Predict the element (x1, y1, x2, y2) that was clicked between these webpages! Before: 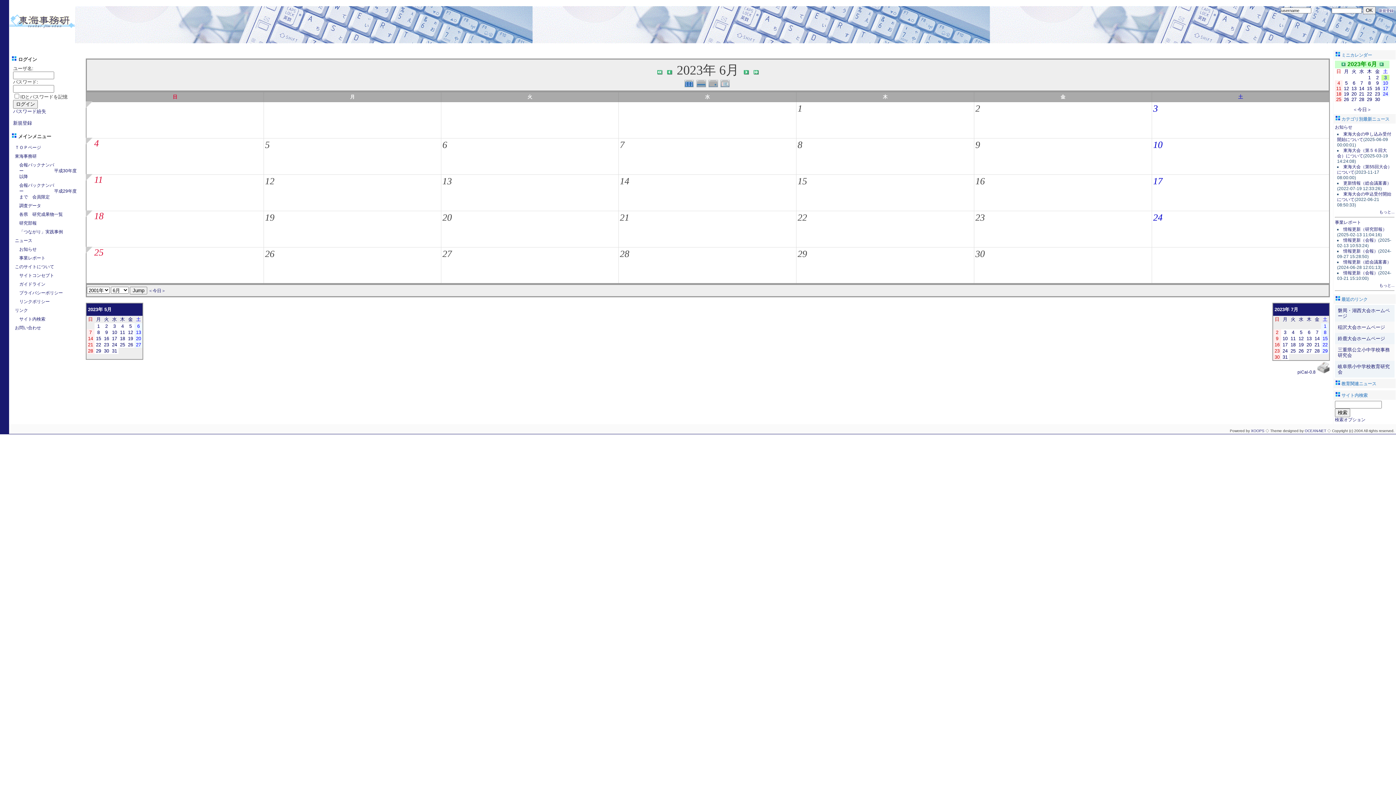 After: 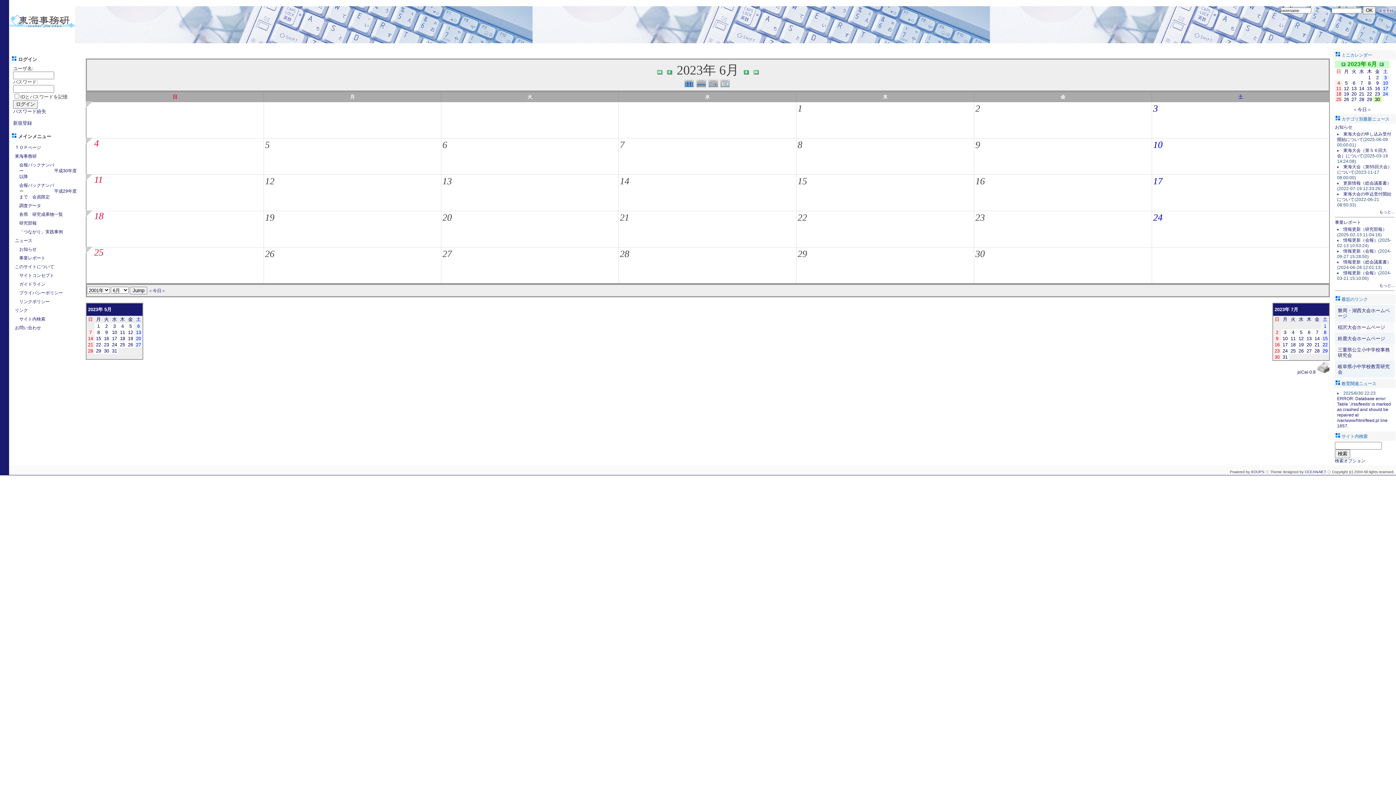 Action: bbox: (1145, 248, 1150, 253)